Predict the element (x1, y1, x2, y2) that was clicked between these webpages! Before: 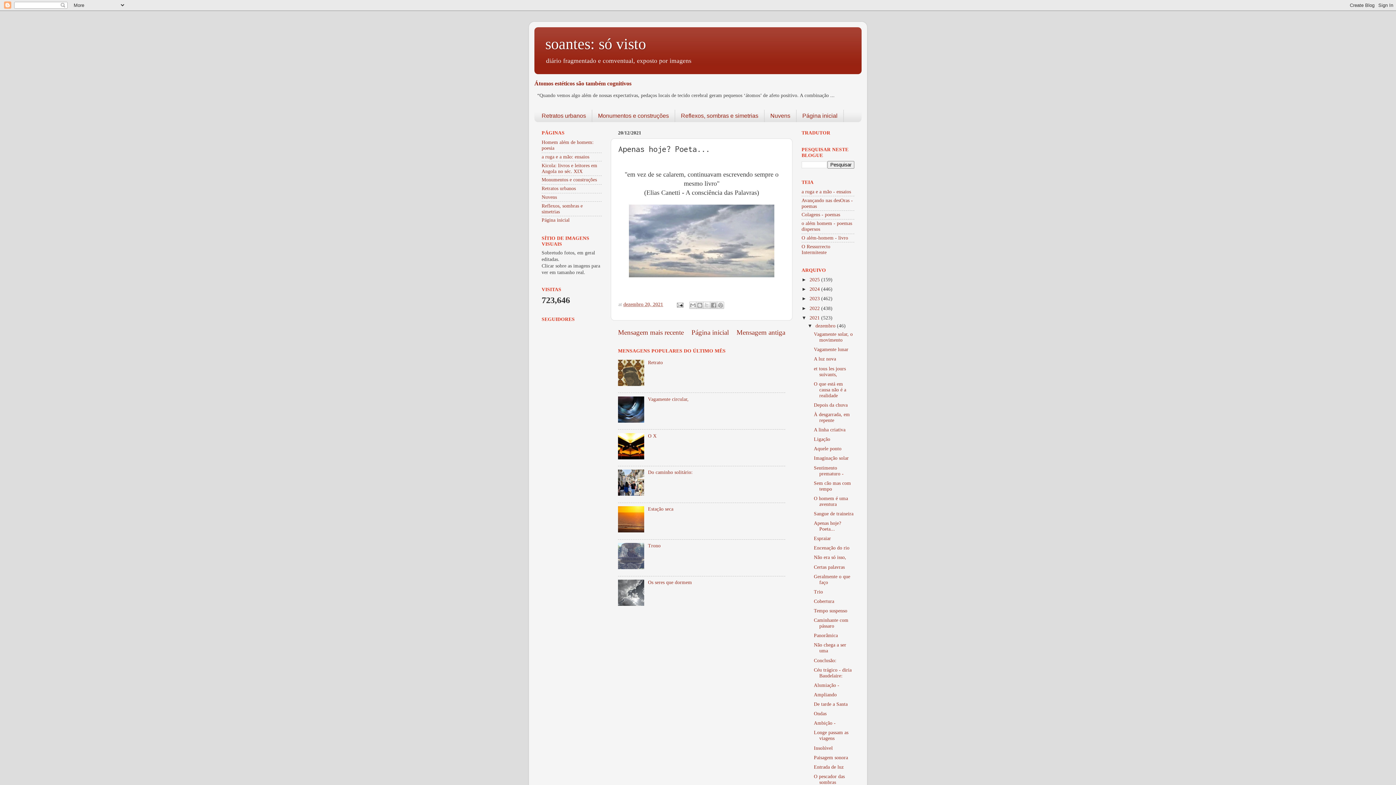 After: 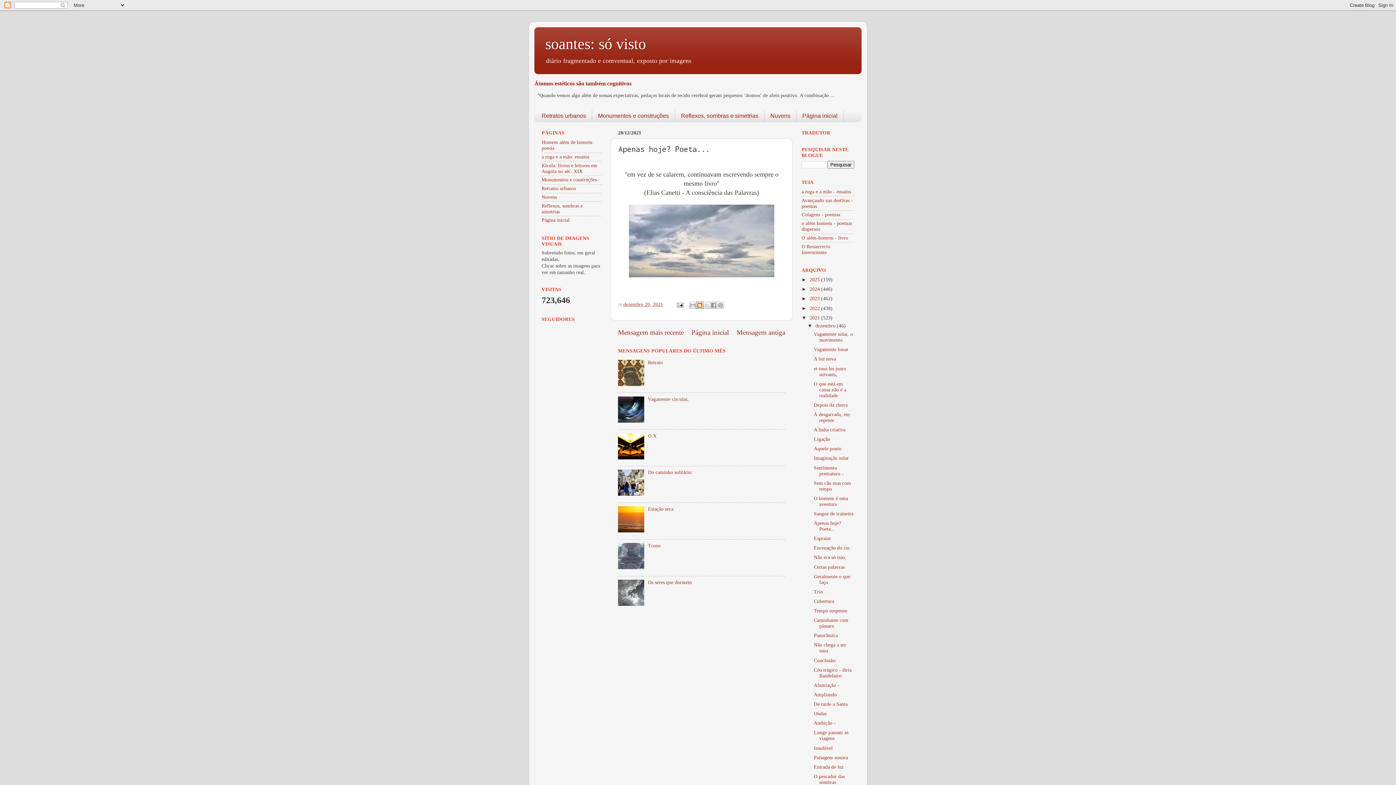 Action: label: Dê a sua opinião! bbox: (696, 301, 703, 308)